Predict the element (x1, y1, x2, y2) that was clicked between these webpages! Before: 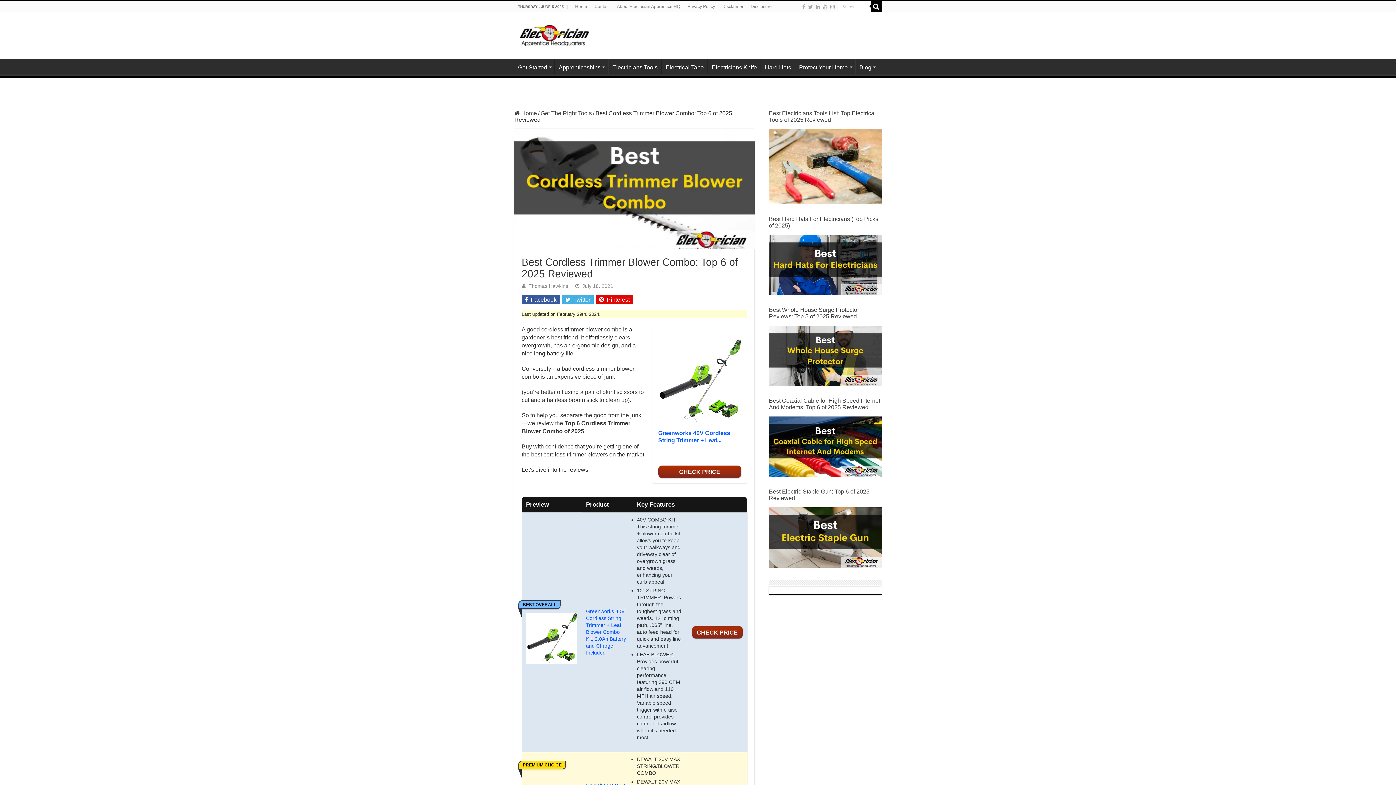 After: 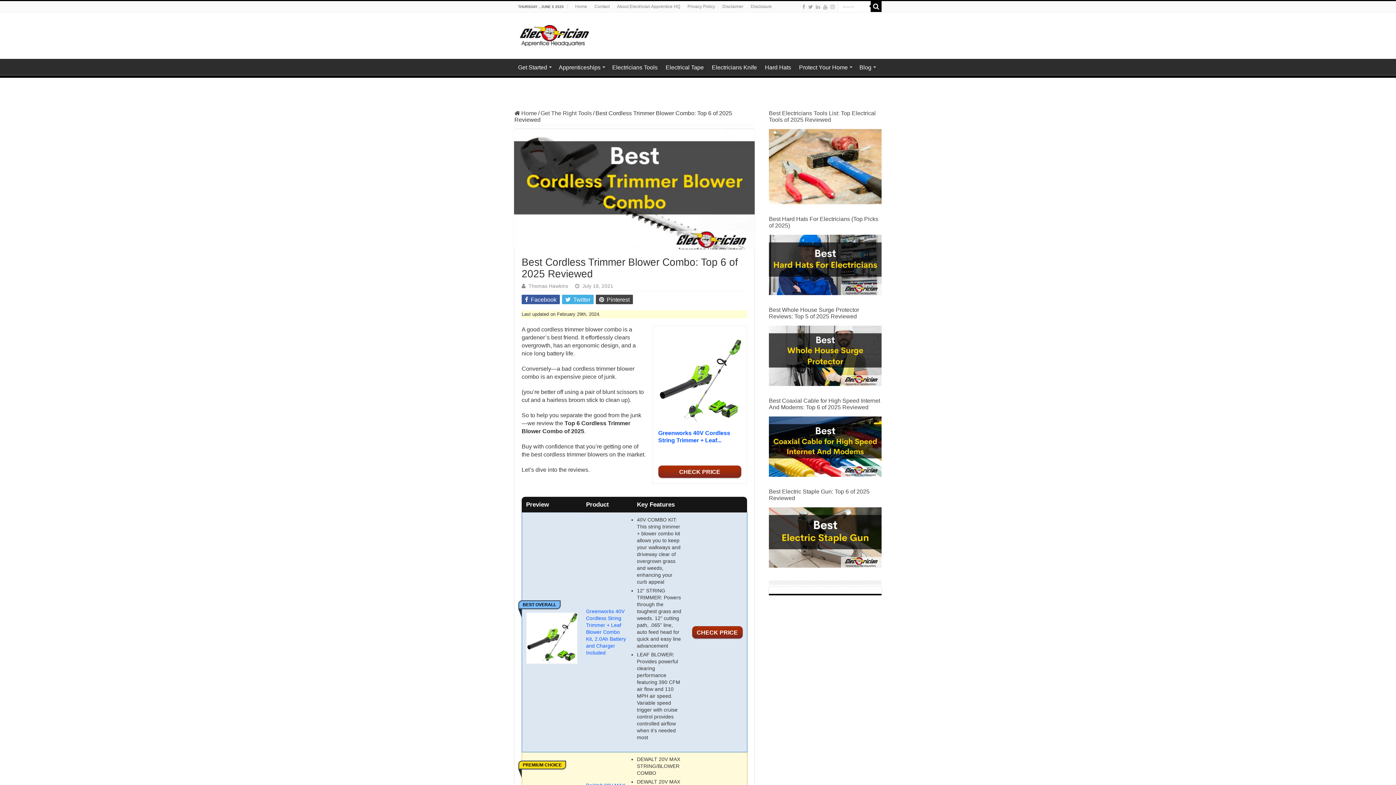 Action: label:  Pinterest bbox: (596, 294, 633, 304)